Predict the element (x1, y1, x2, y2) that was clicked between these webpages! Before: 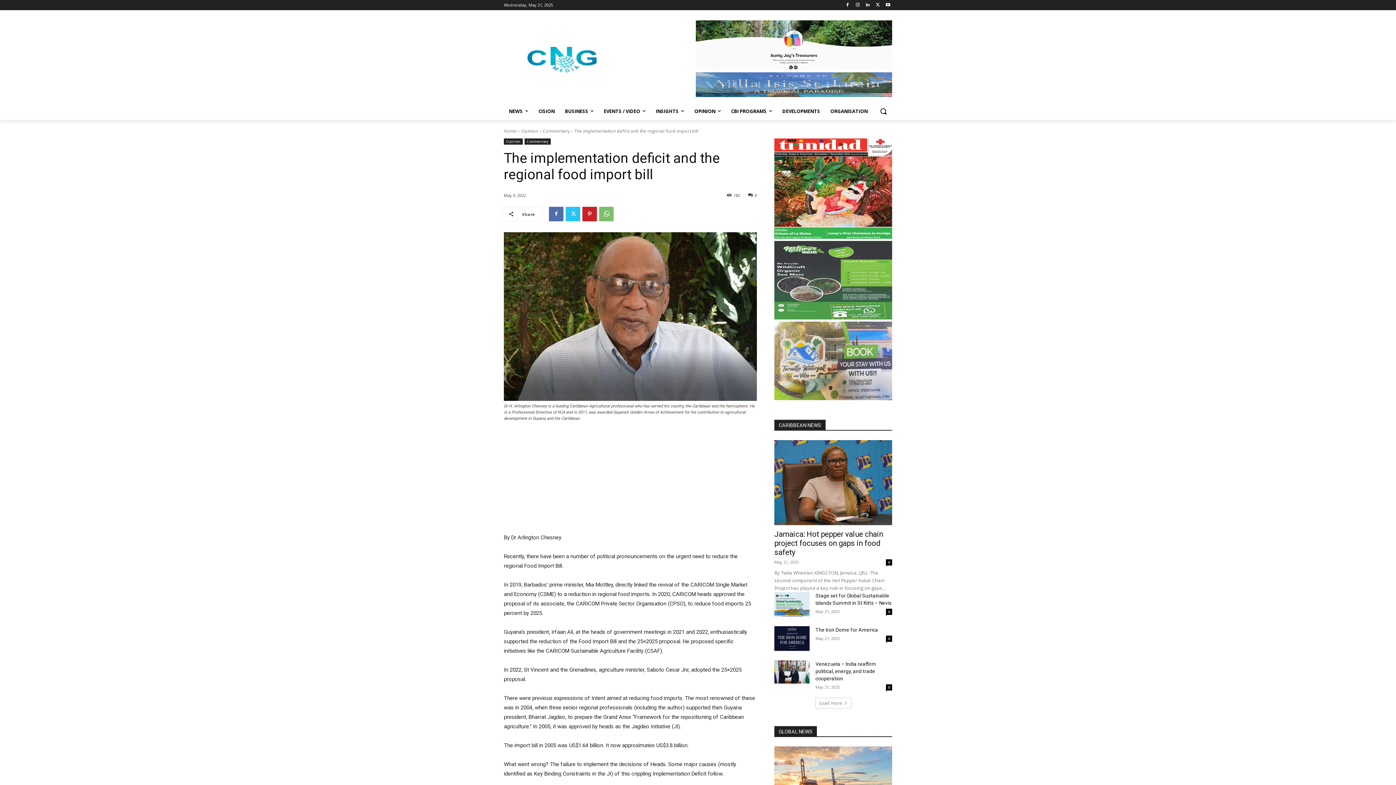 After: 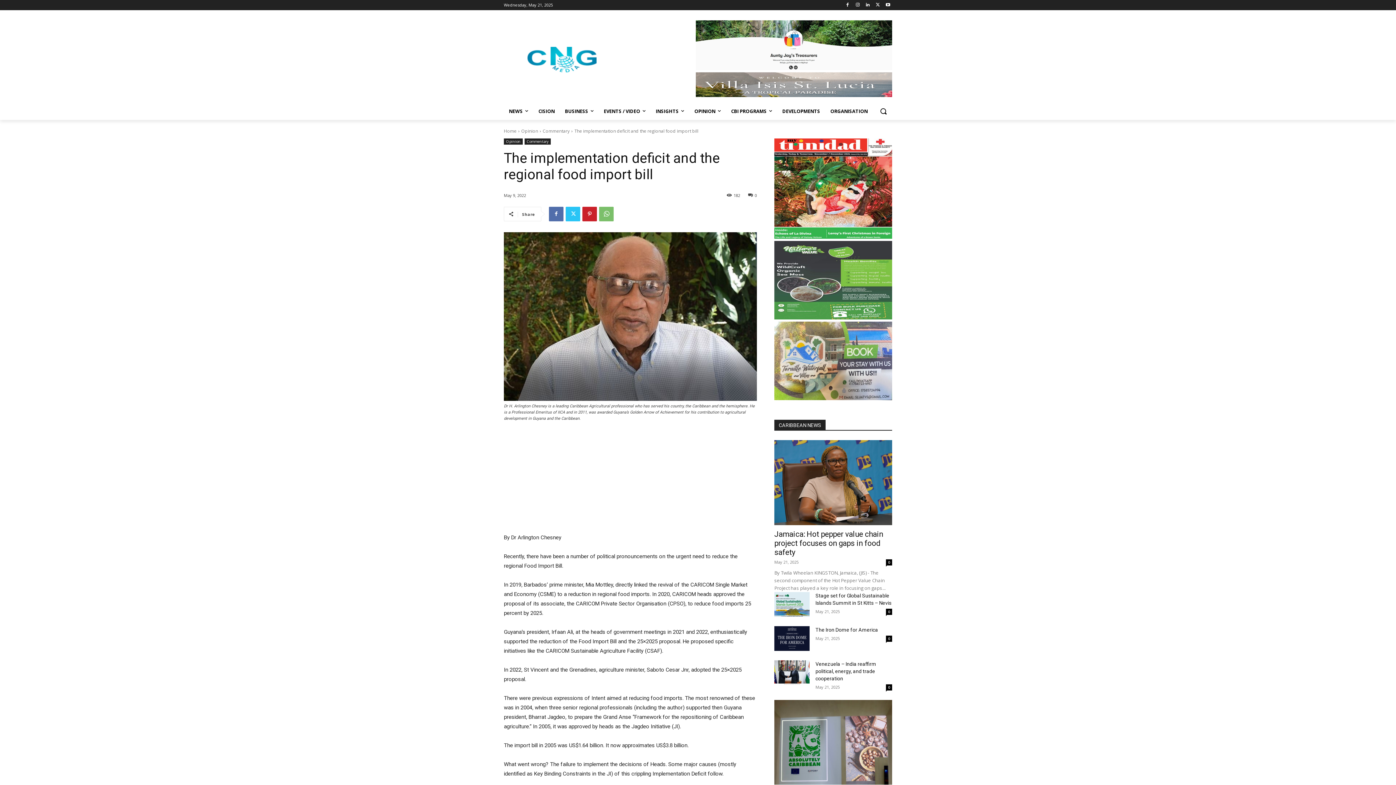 Action: bbox: (815, 698, 851, 708) label: Load more